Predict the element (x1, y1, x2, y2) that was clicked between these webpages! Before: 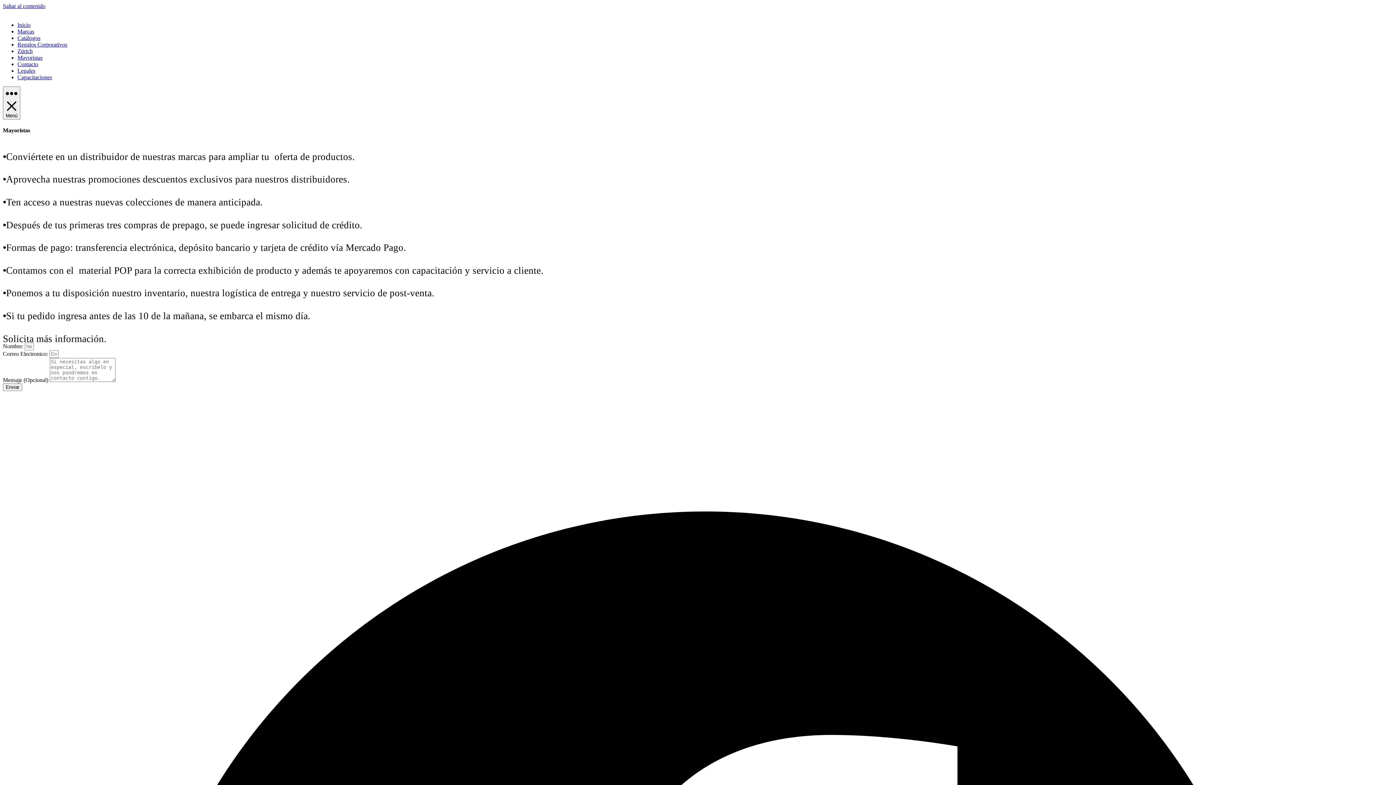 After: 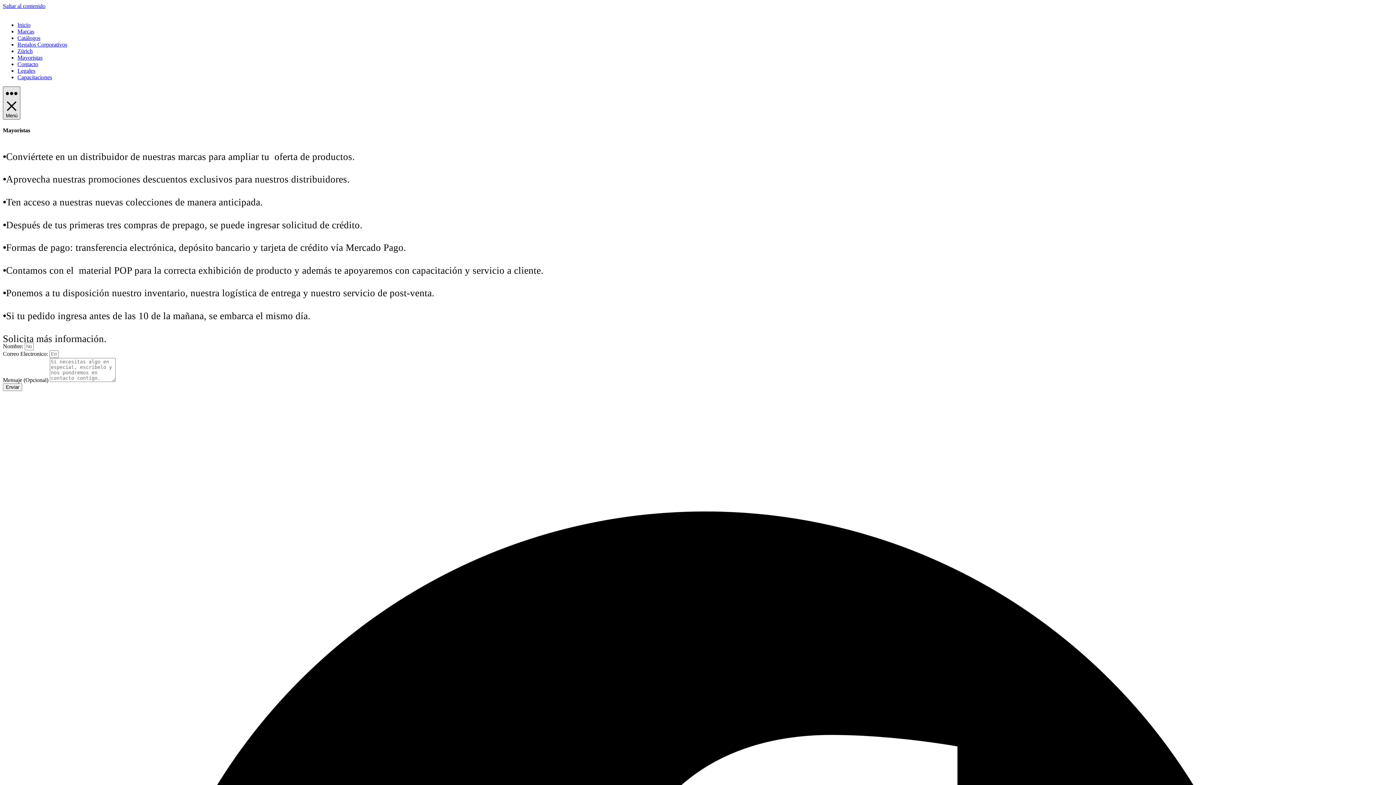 Action: label: Menú bbox: (2, 86, 20, 119)